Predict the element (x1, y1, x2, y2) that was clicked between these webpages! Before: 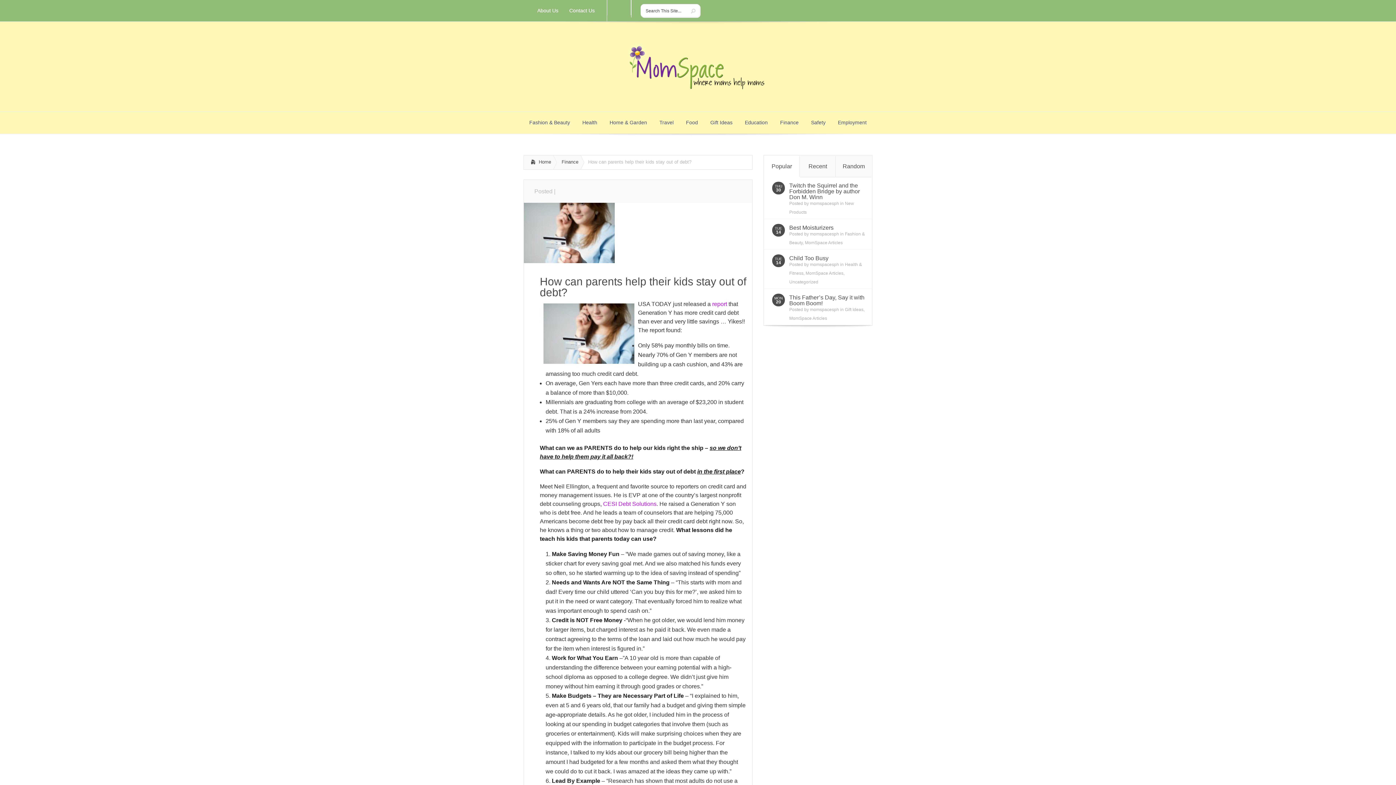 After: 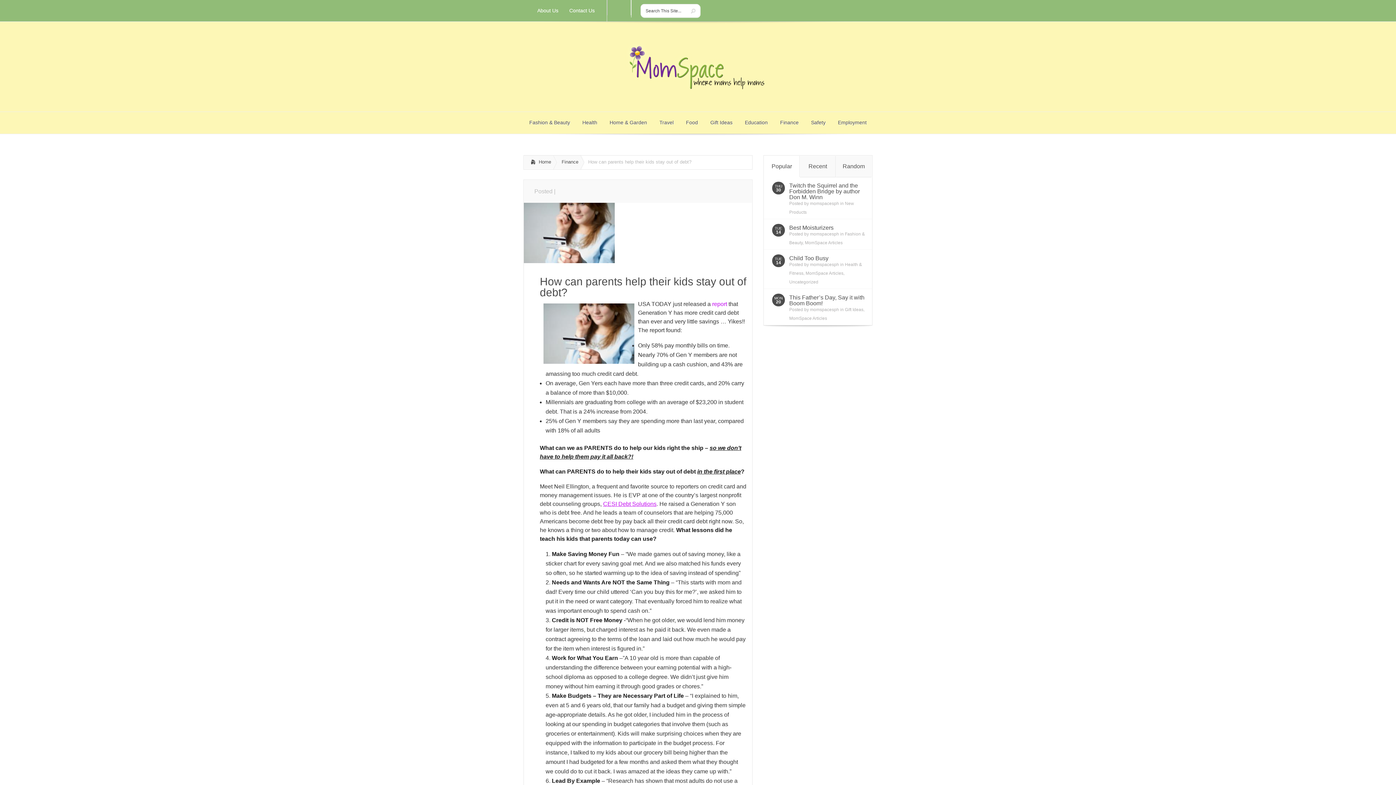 Action: label: CESI Debt Solutions bbox: (603, 501, 656, 507)